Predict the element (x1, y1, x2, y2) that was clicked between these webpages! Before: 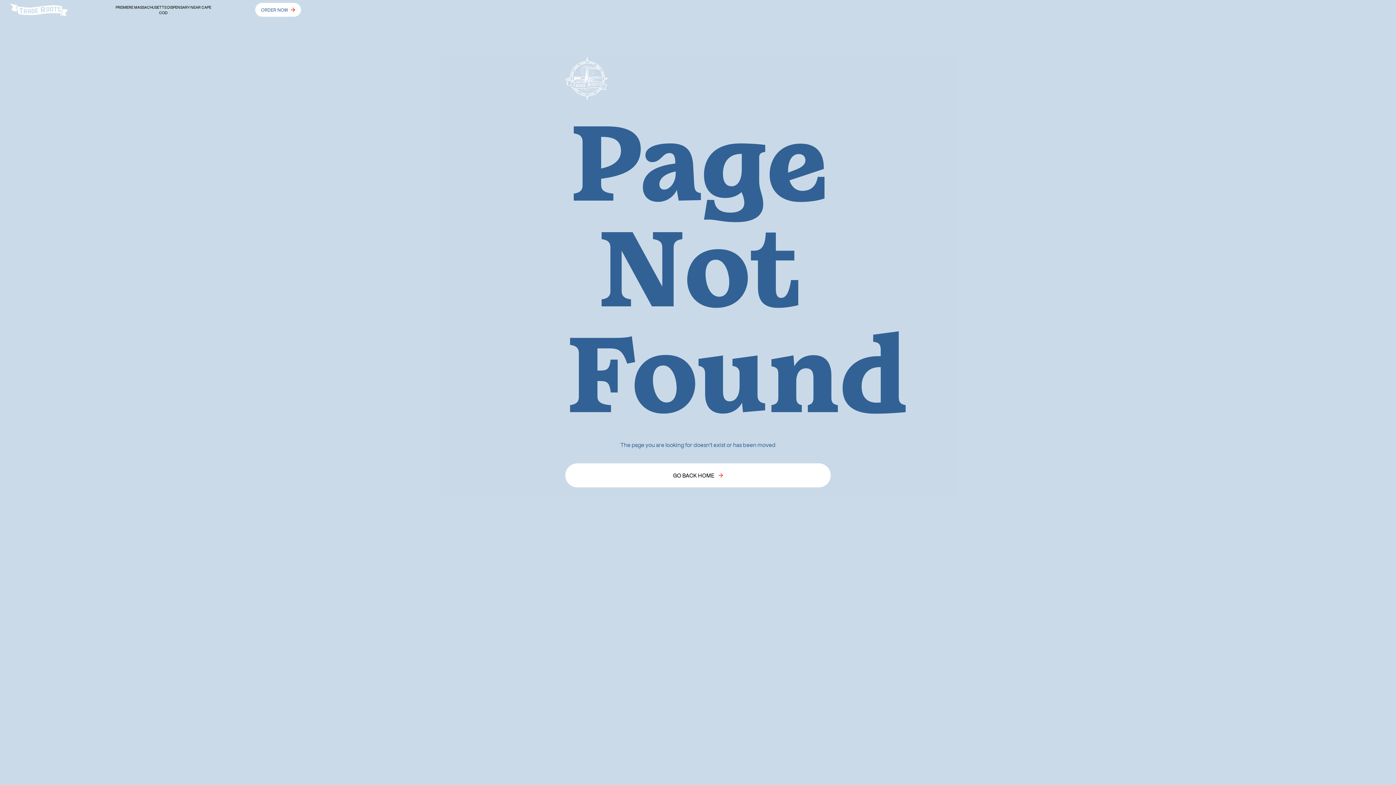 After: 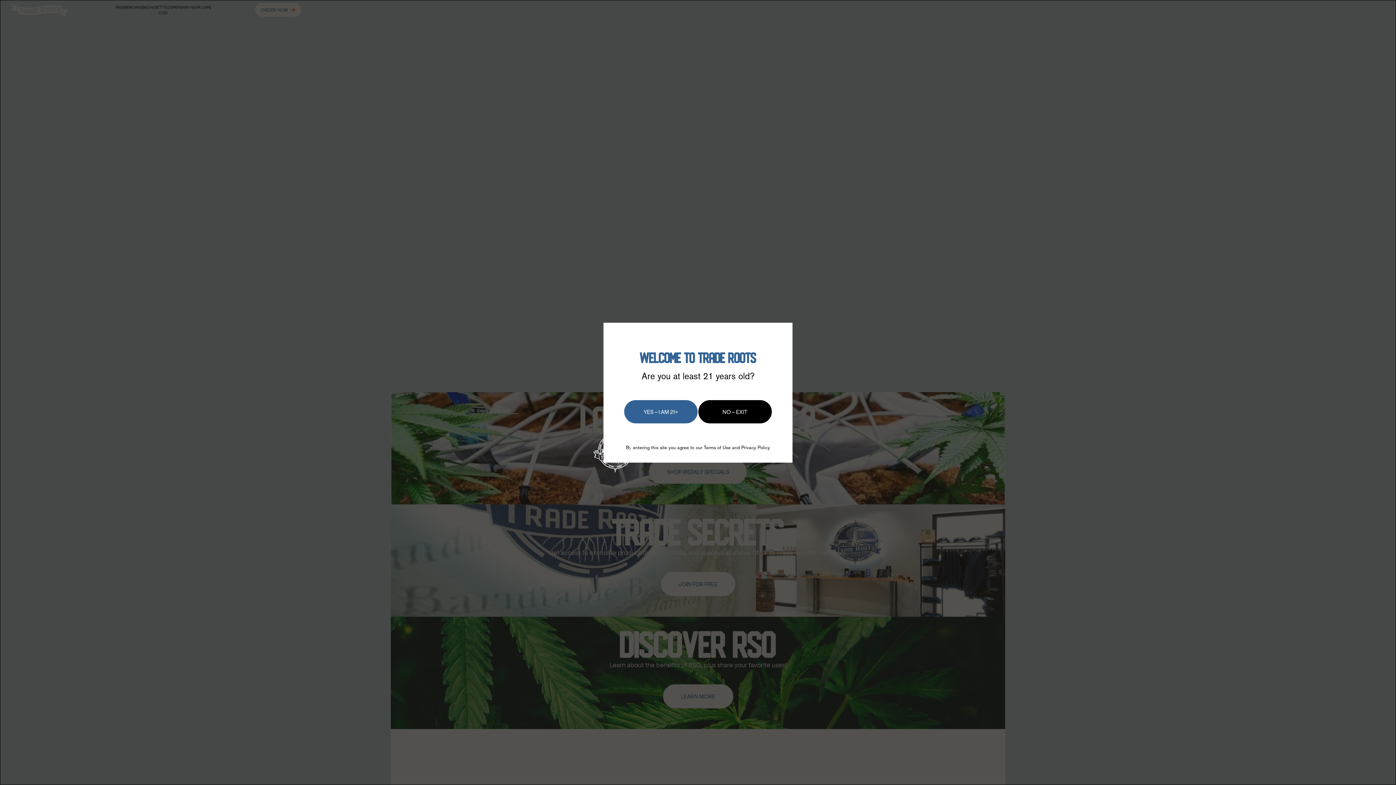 Action: bbox: (9, 3, 67, 16)